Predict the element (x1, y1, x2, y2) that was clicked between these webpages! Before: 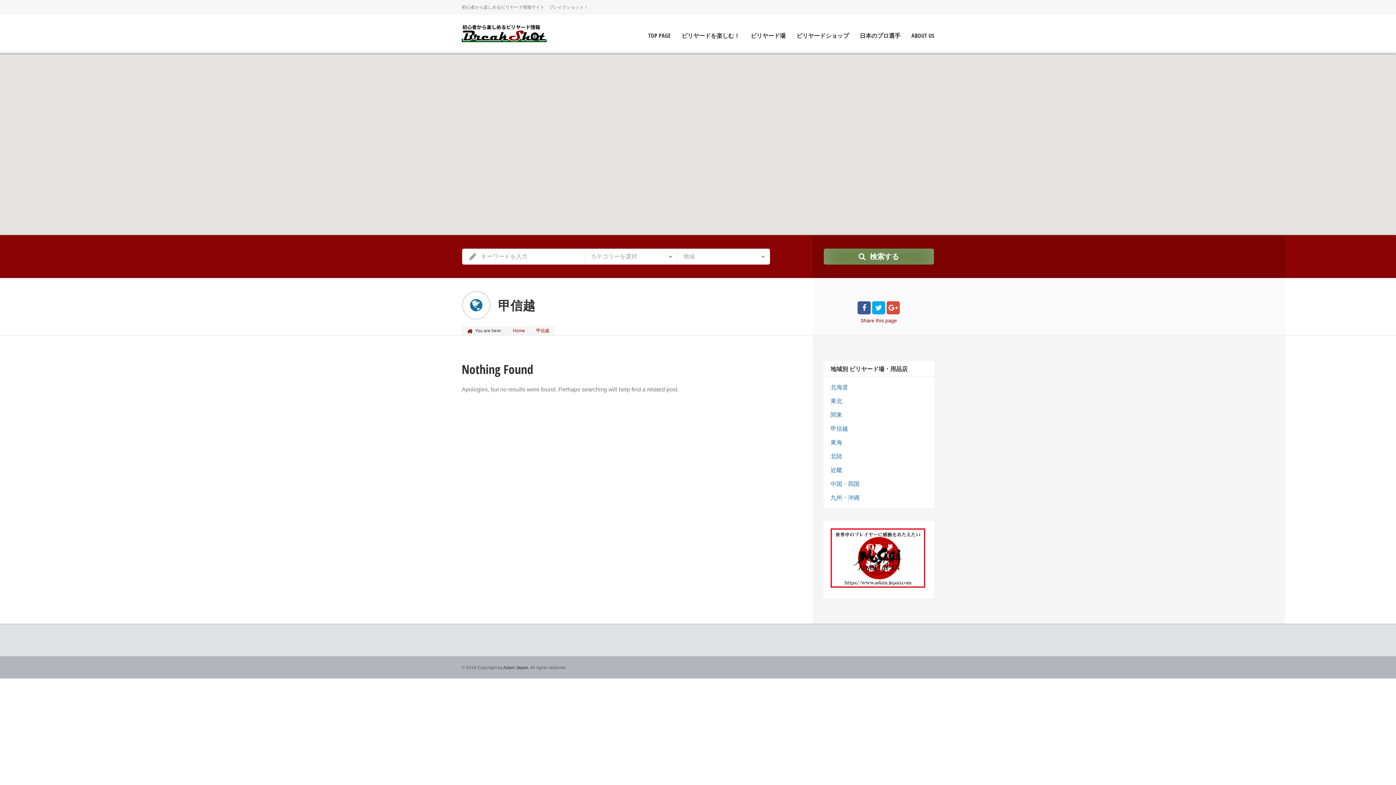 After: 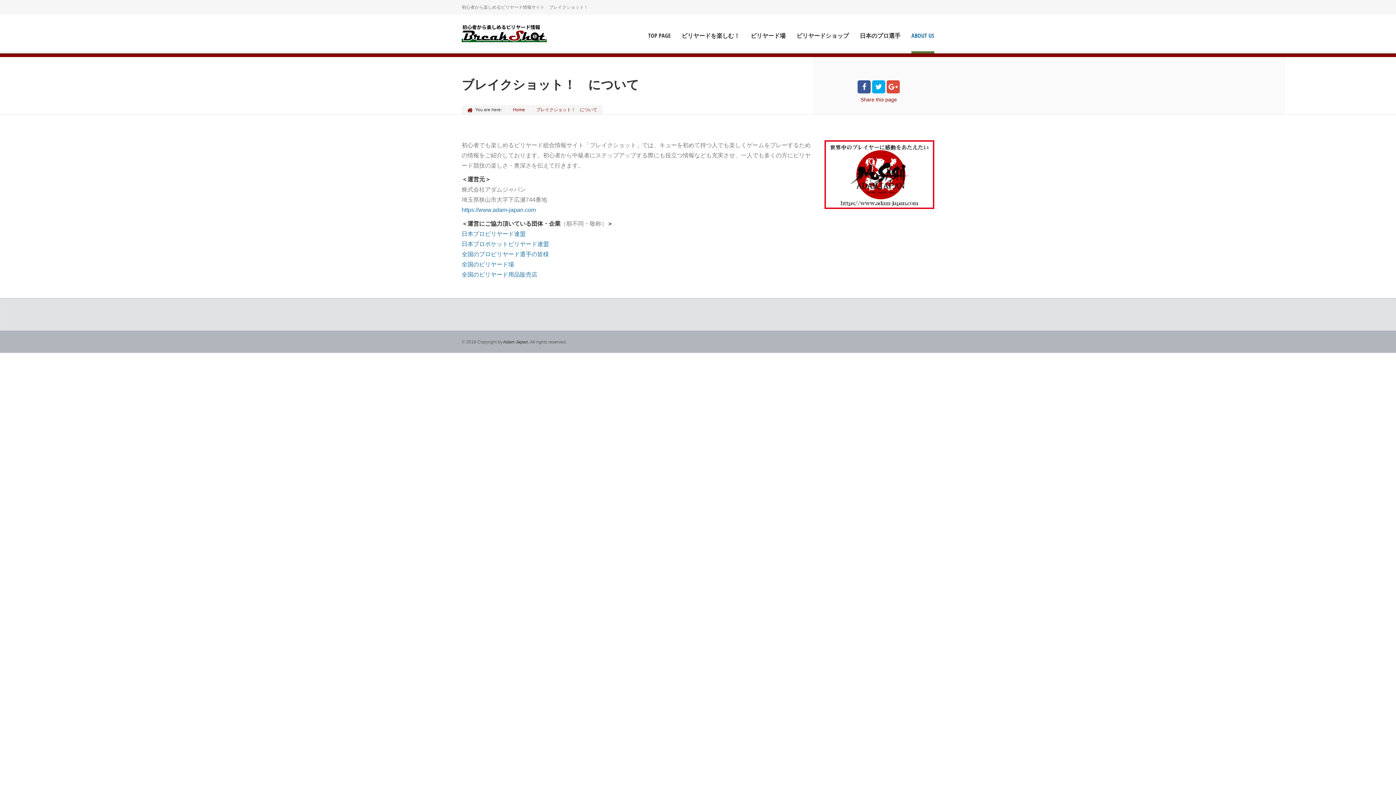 Action: bbox: (911, 32, 934, 53) label: ABOUT US